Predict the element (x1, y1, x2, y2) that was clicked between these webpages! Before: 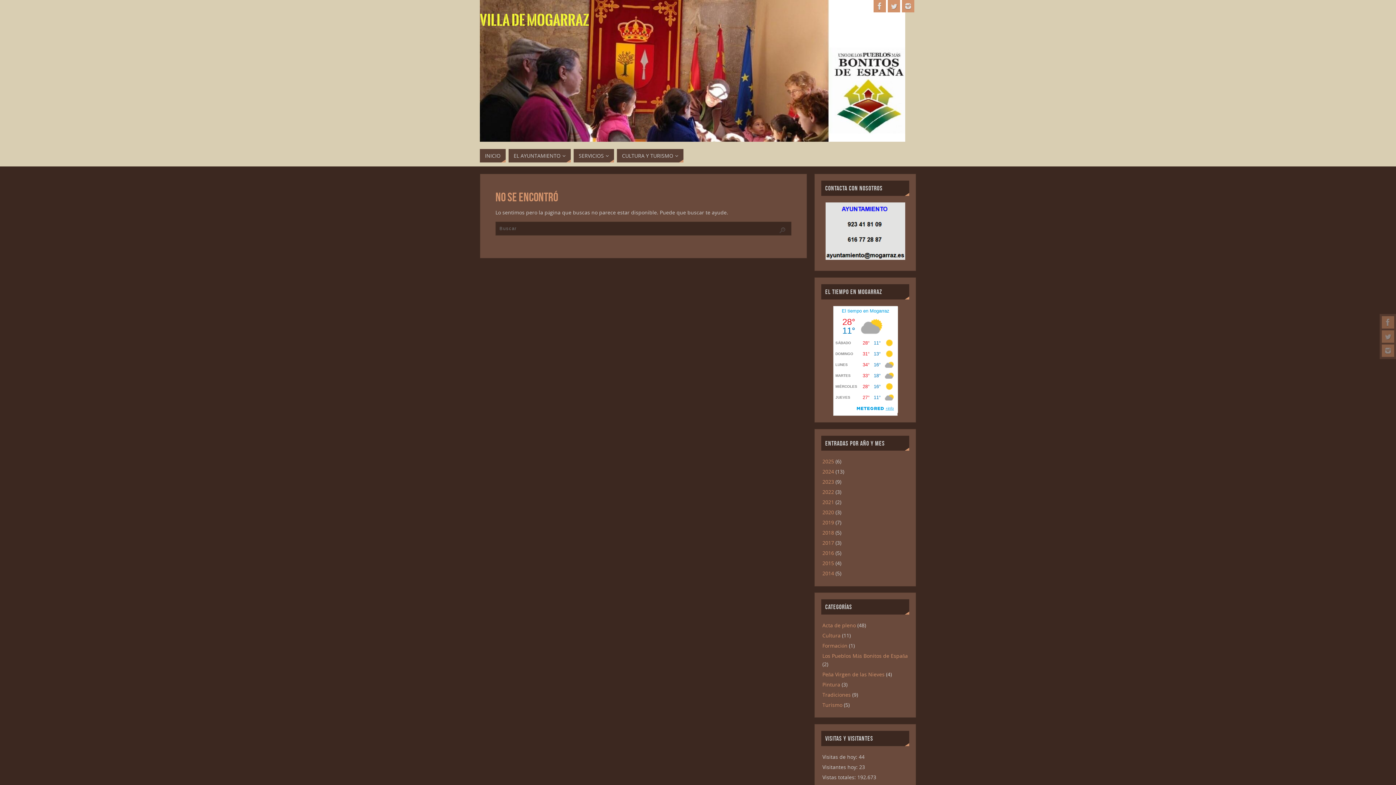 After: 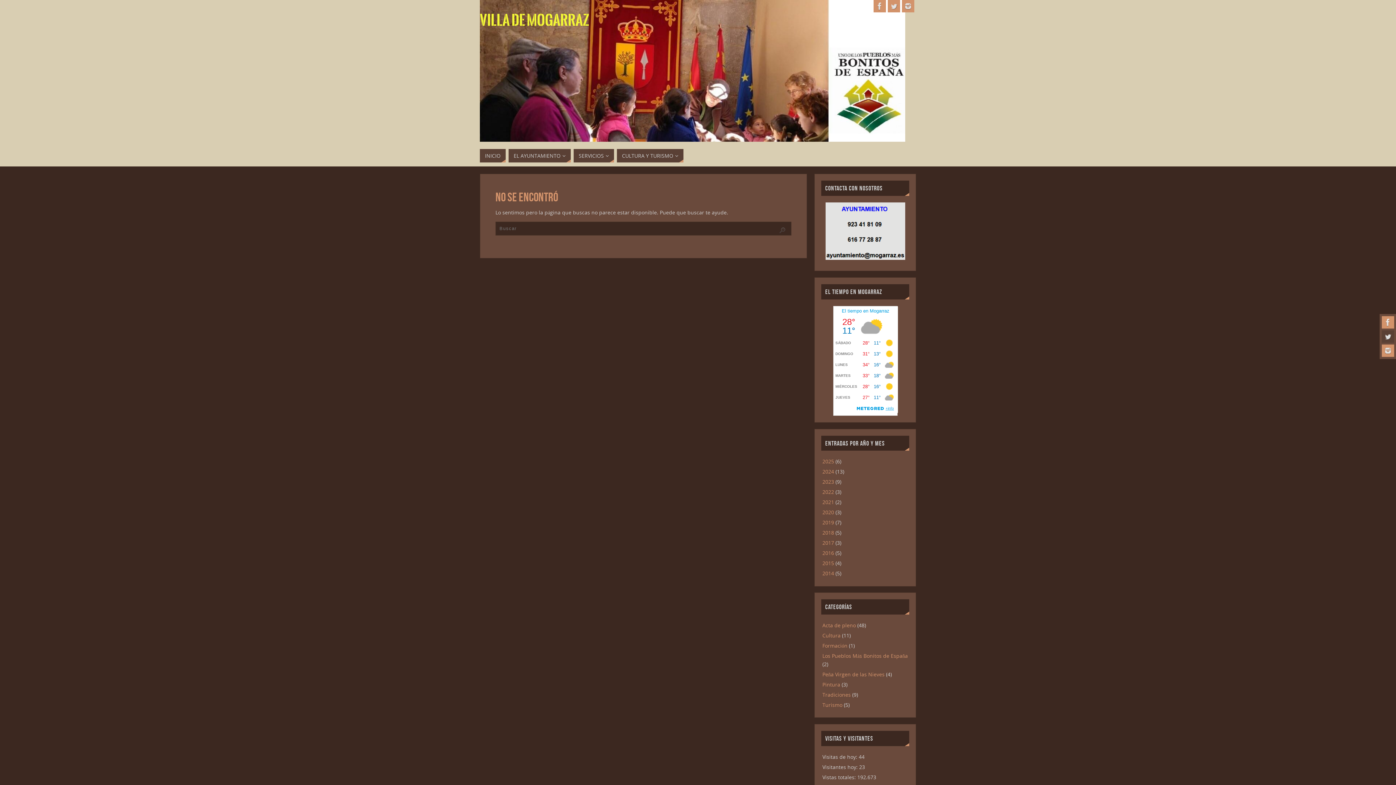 Action: bbox: (1382, 330, 1394, 342)